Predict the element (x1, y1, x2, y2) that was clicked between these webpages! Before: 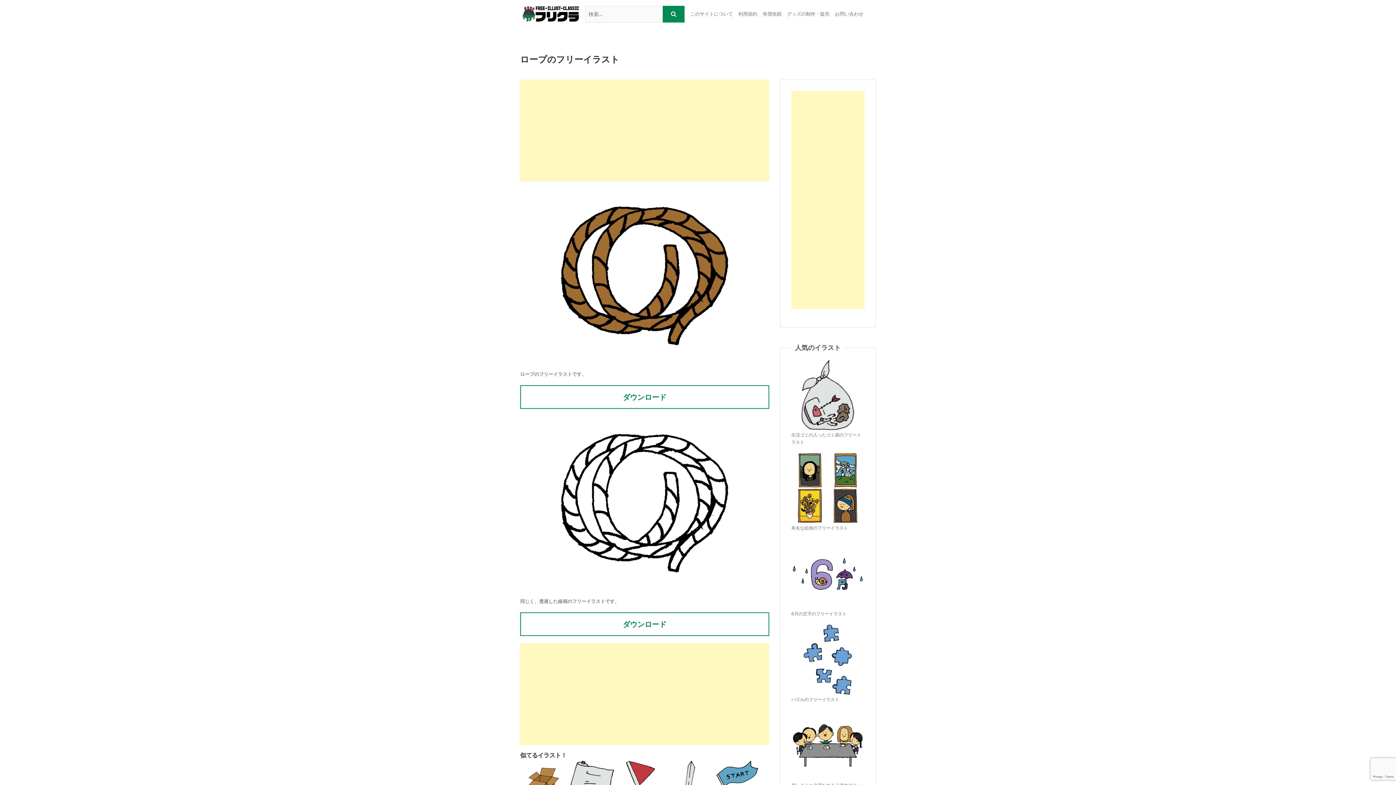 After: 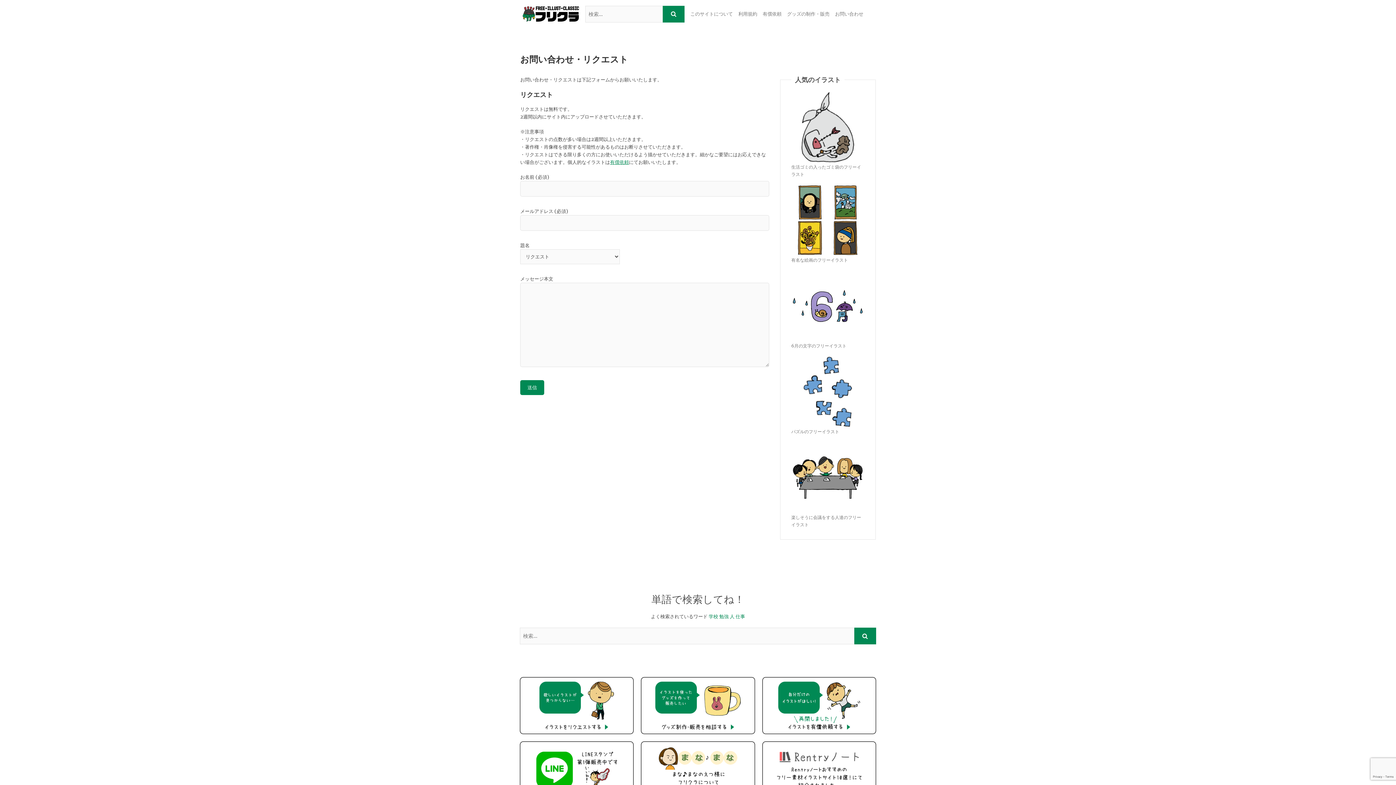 Action: bbox: (835, 10, 863, 17) label: お問い合わせ